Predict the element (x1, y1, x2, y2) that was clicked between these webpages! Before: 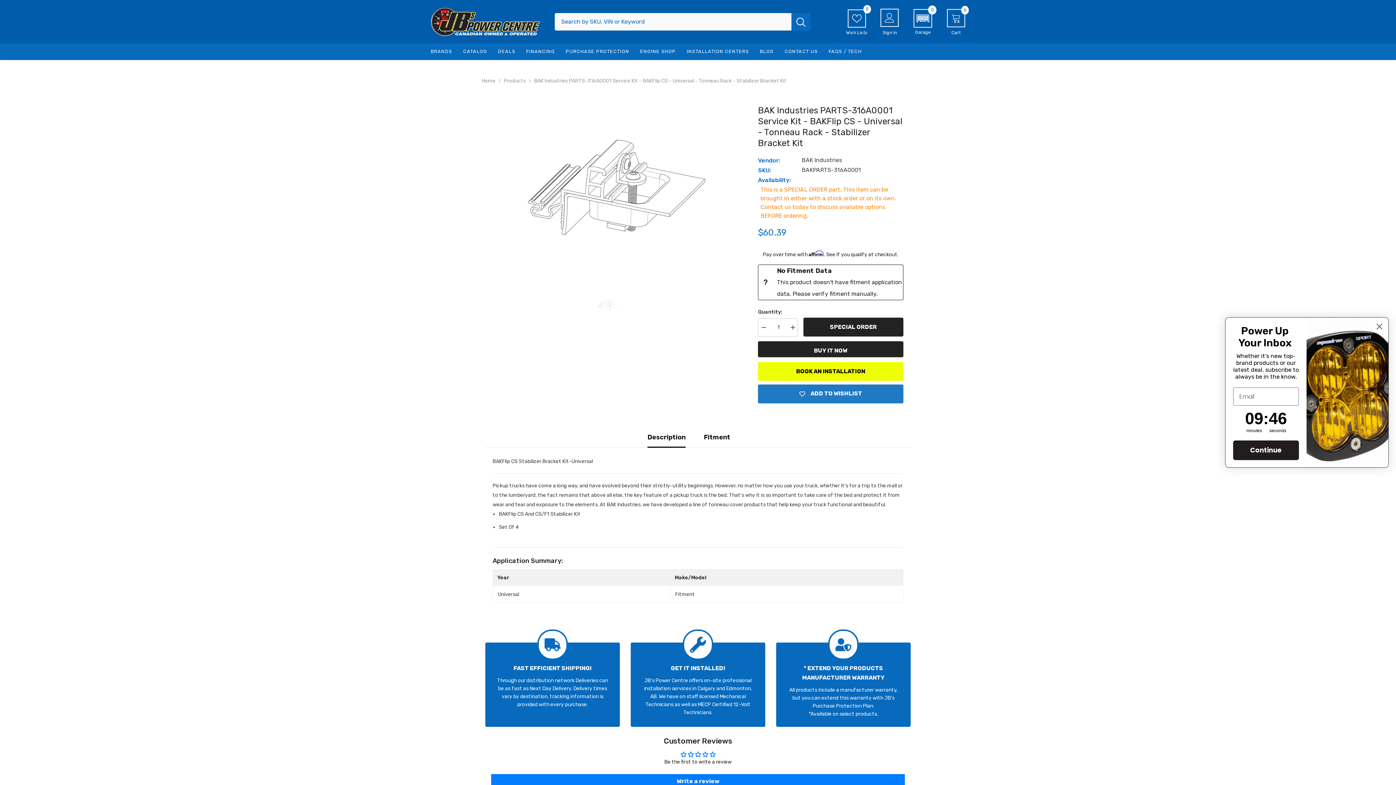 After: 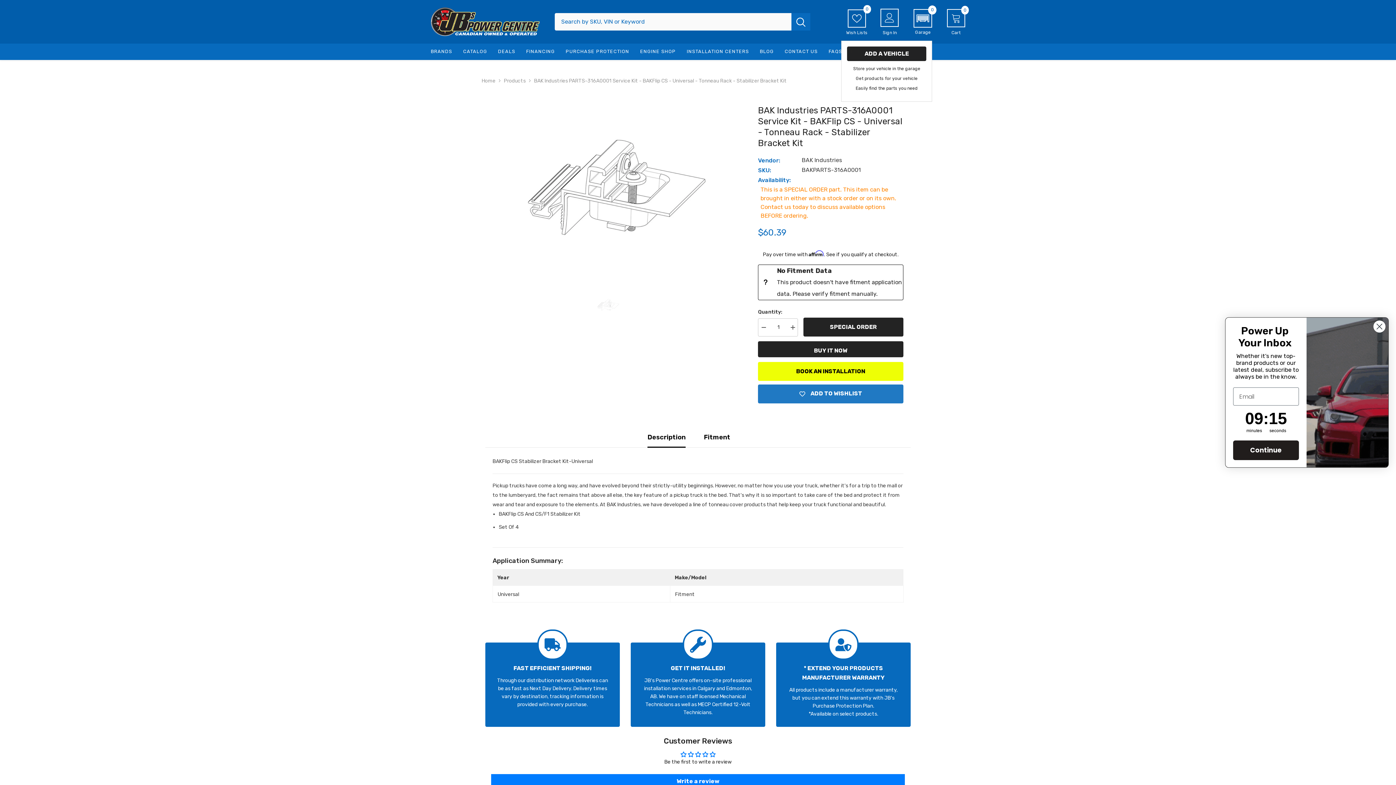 Action: bbox: (913, 9, 932, 35) label: 0
Garage